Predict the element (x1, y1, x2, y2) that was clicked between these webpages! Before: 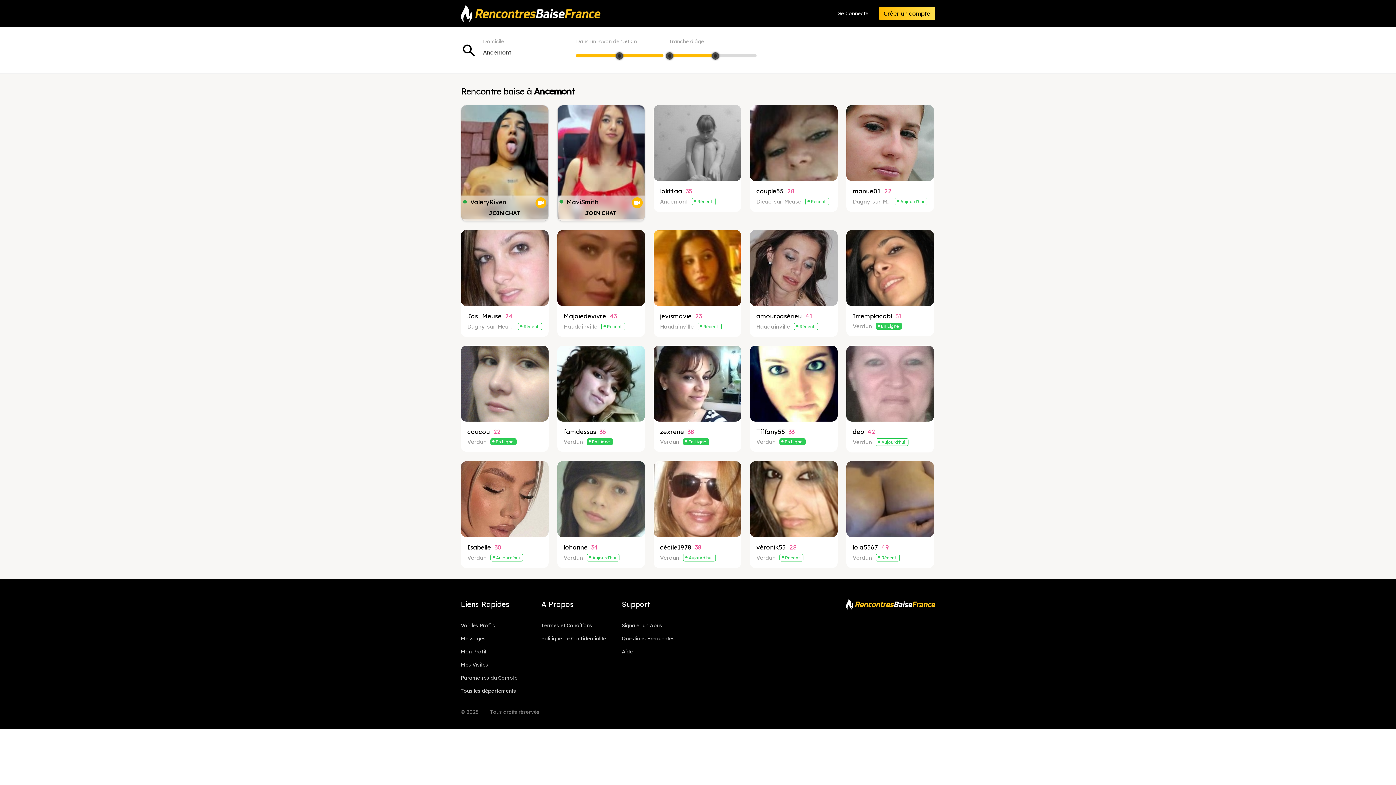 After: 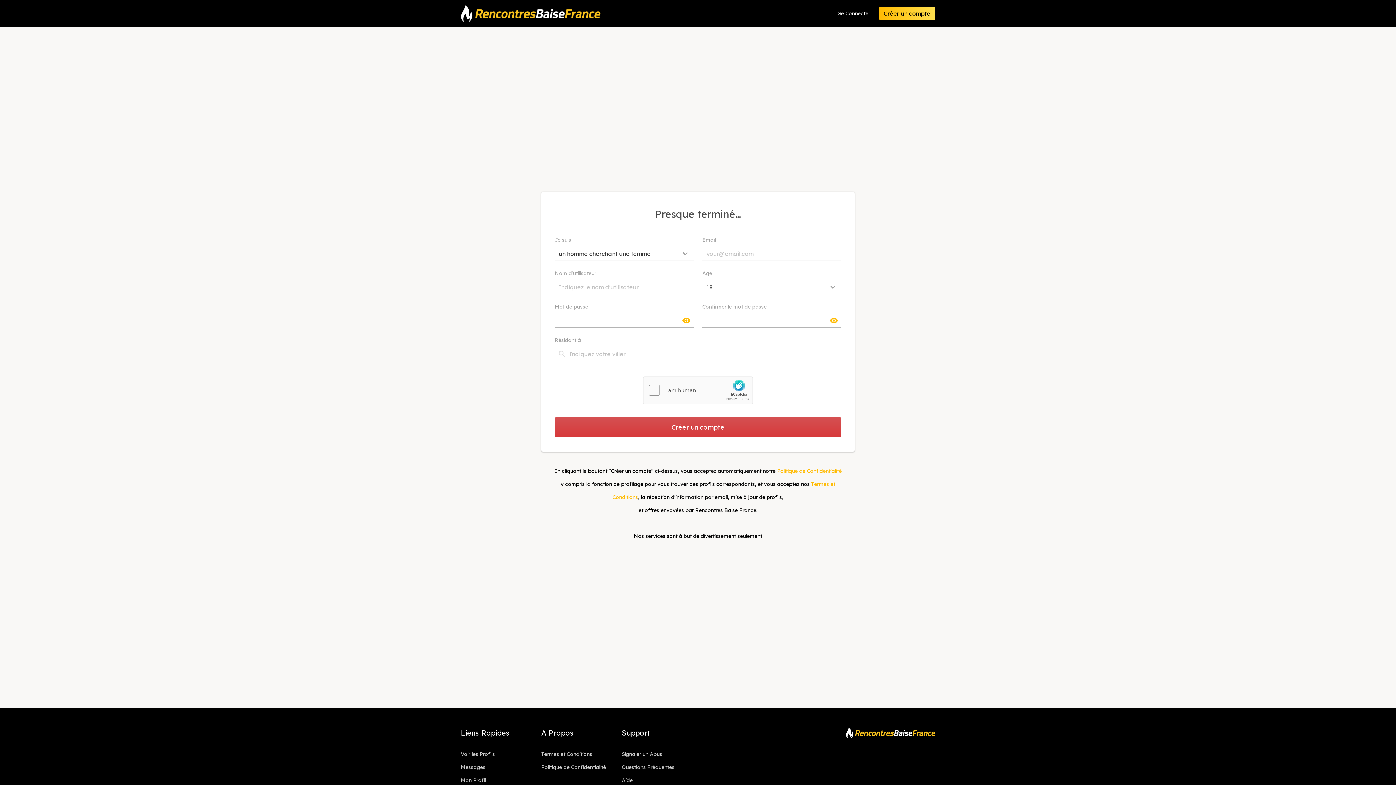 Action: bbox: (622, 648, 632, 655) label: Aide